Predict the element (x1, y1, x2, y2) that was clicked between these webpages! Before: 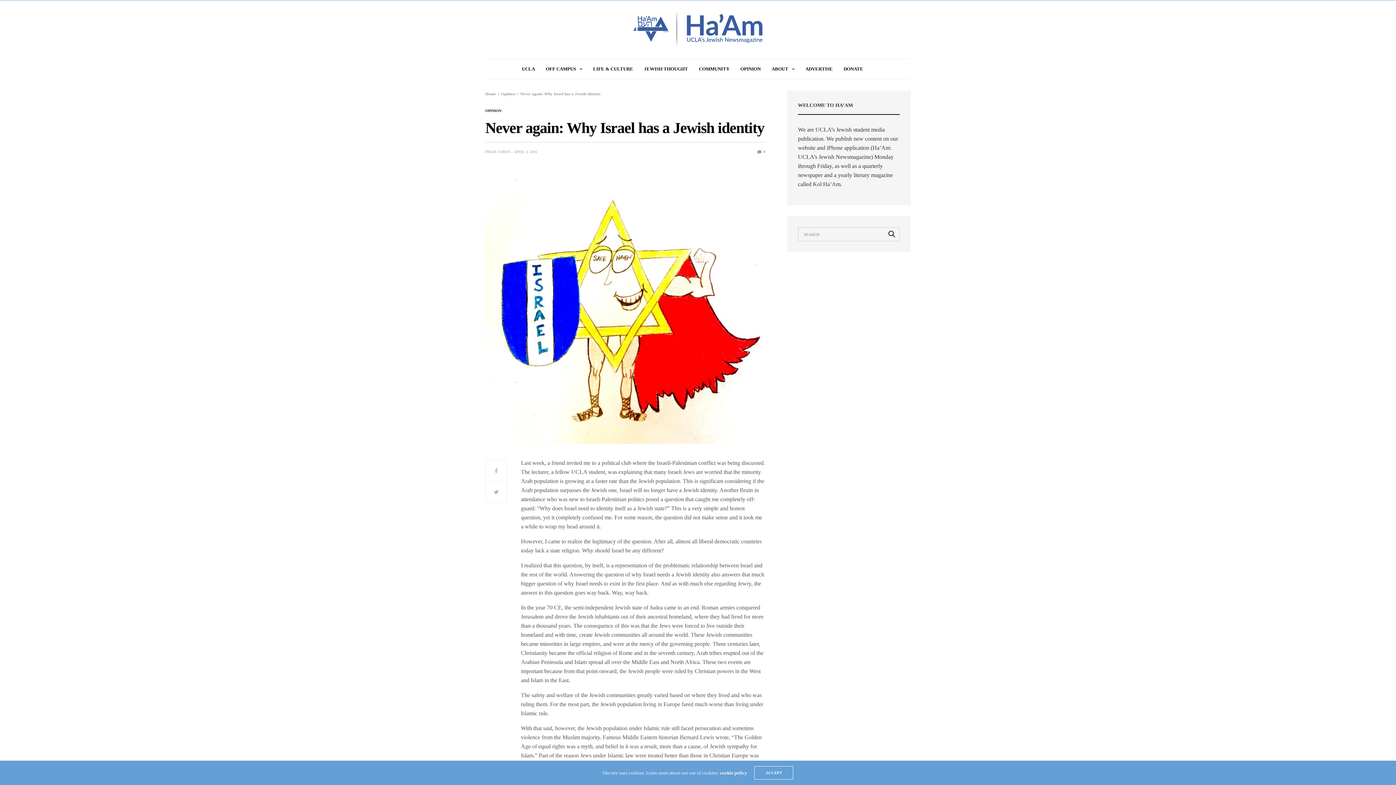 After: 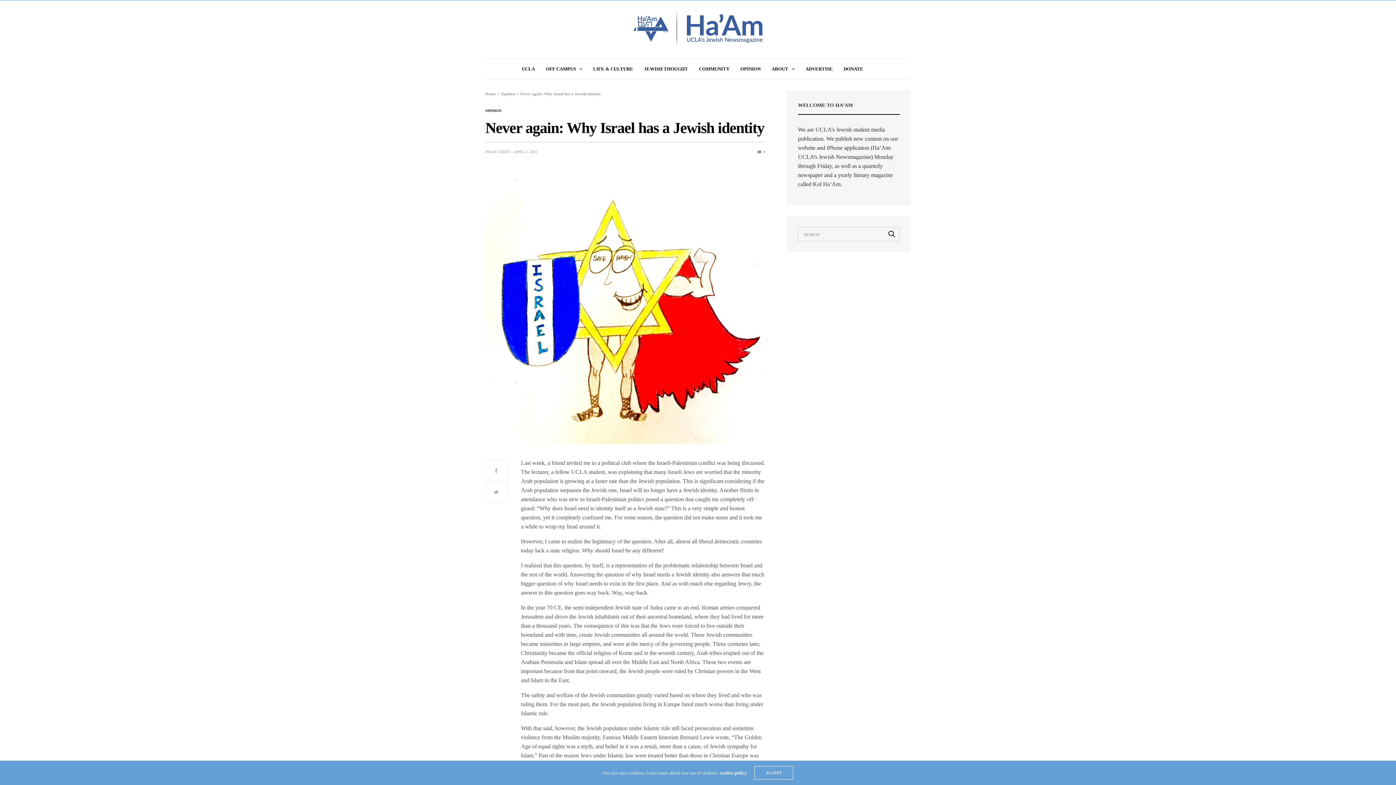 Action: bbox: (720, 770, 747, 776) label: cookie policy